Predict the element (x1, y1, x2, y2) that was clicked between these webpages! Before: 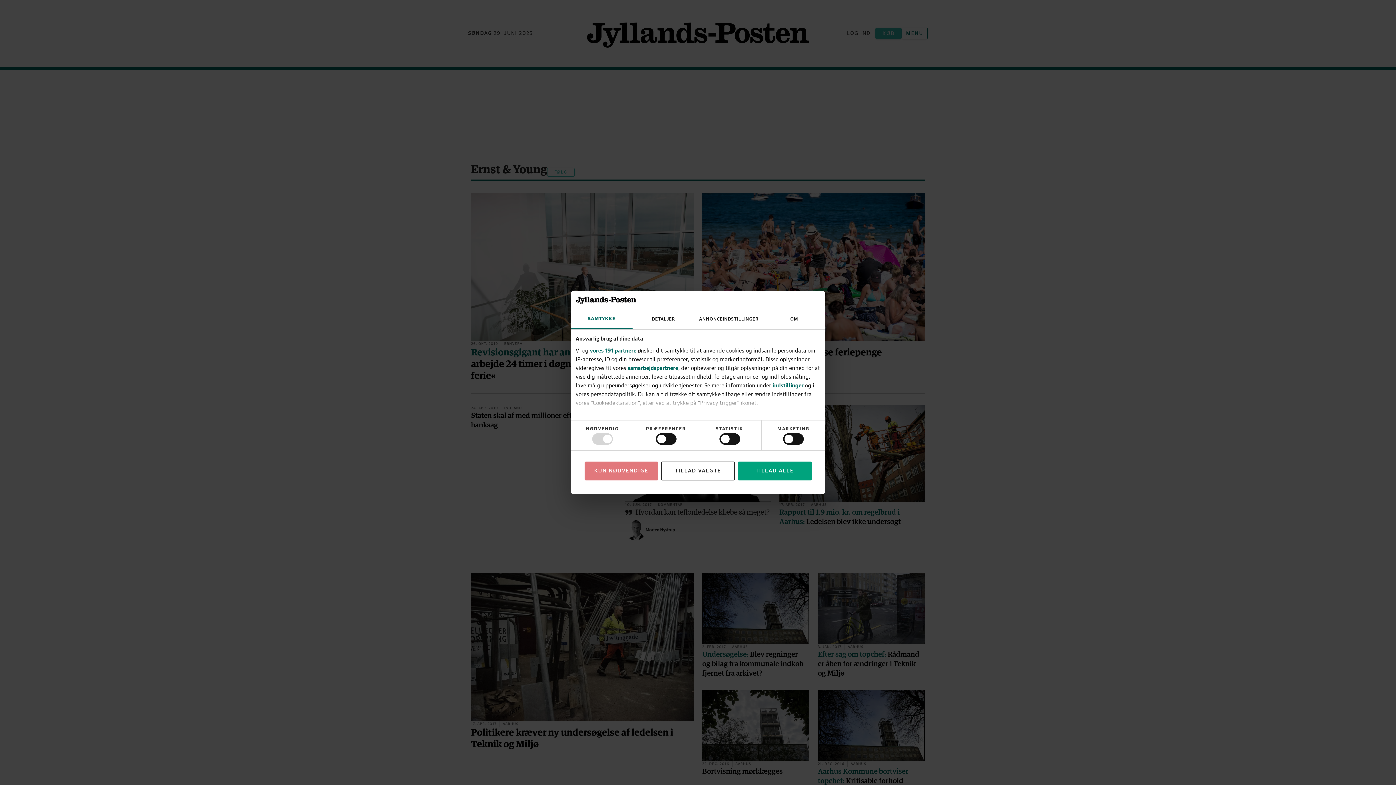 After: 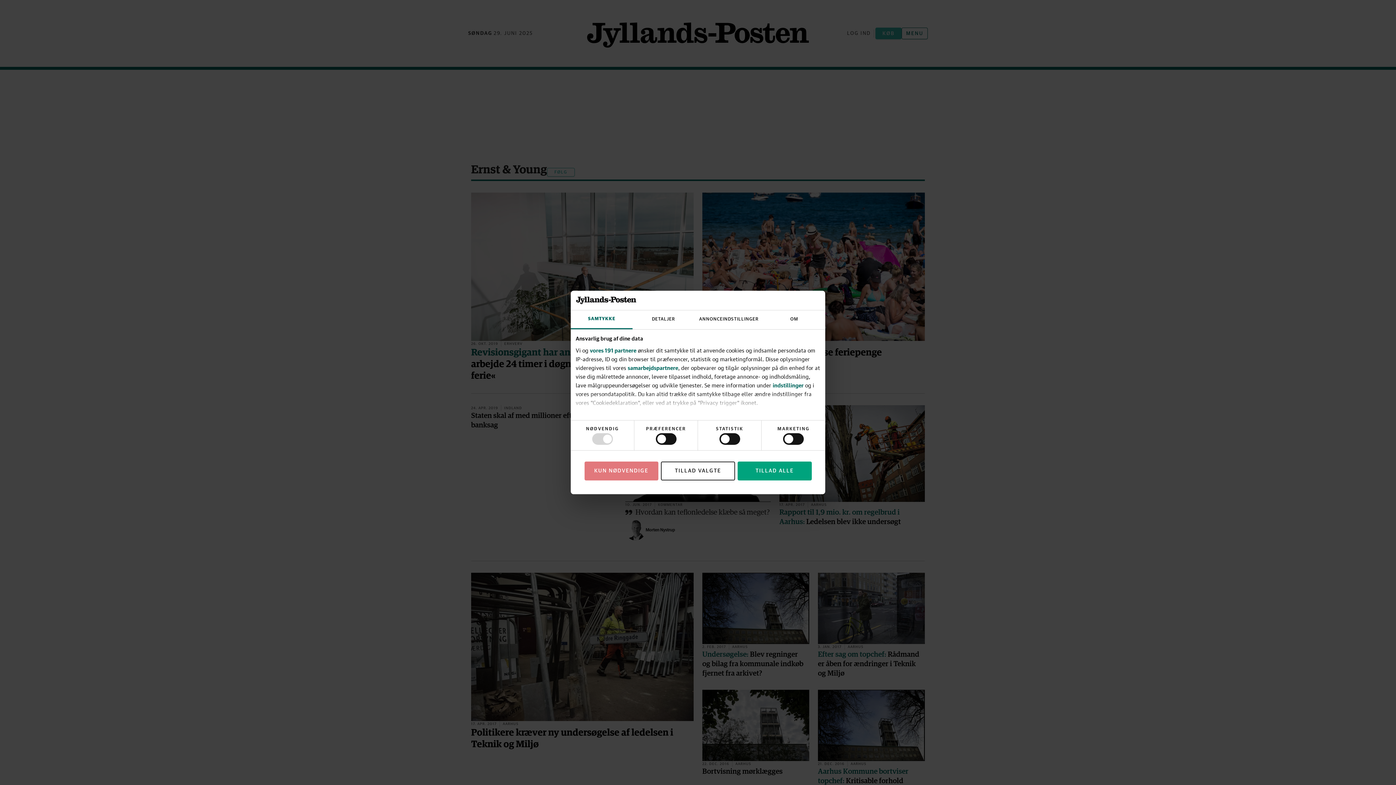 Action: label: SAMTYKKE bbox: (570, 310, 632, 329)